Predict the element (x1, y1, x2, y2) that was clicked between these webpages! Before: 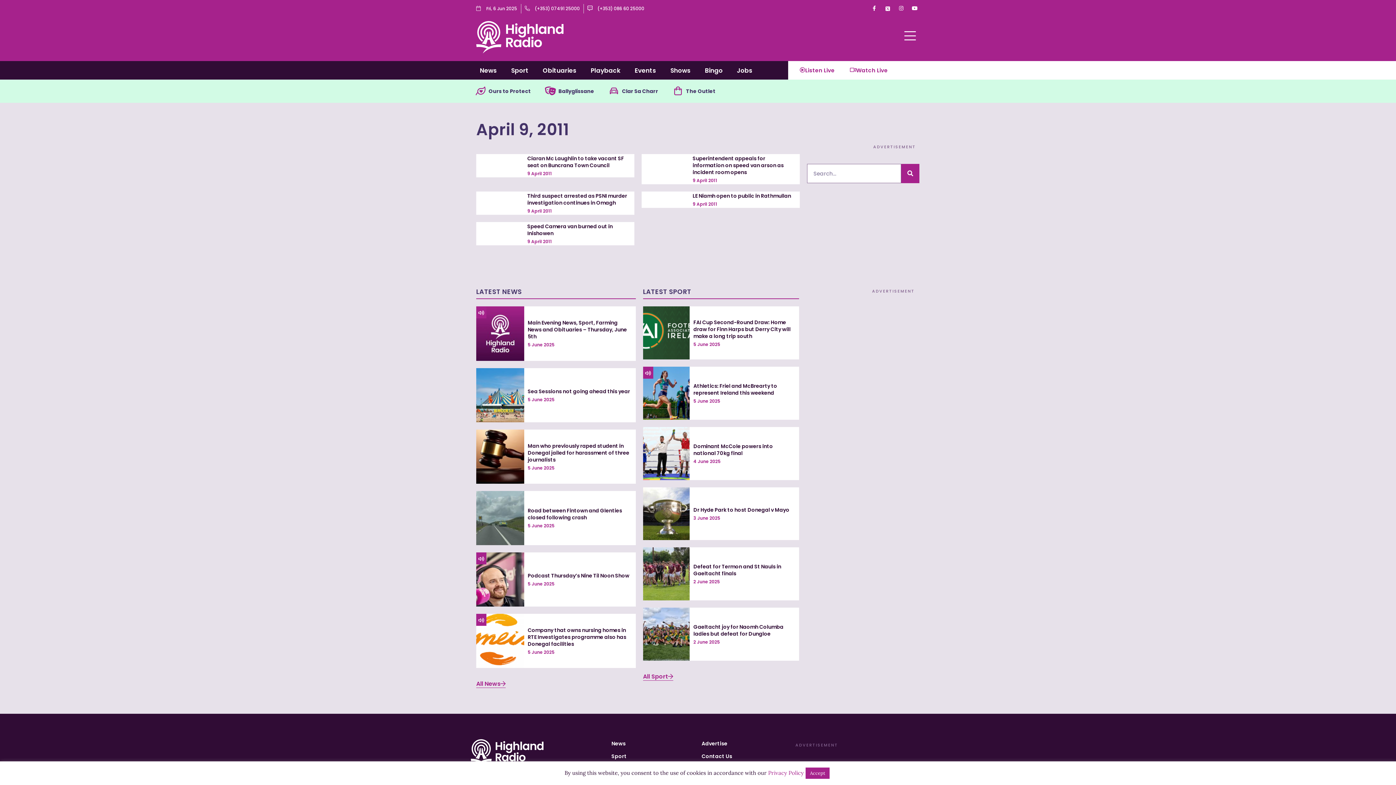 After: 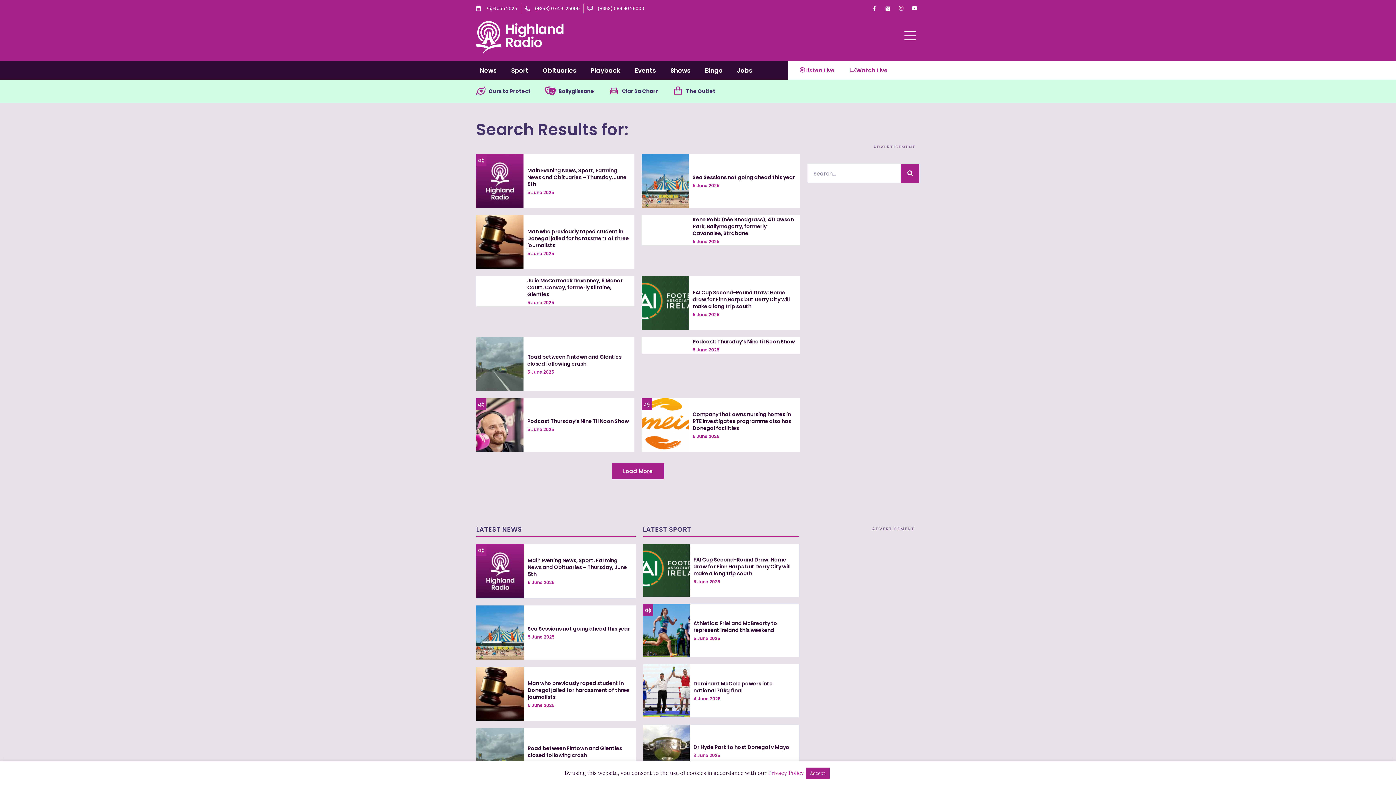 Action: bbox: (901, 164, 919, 183) label: Search